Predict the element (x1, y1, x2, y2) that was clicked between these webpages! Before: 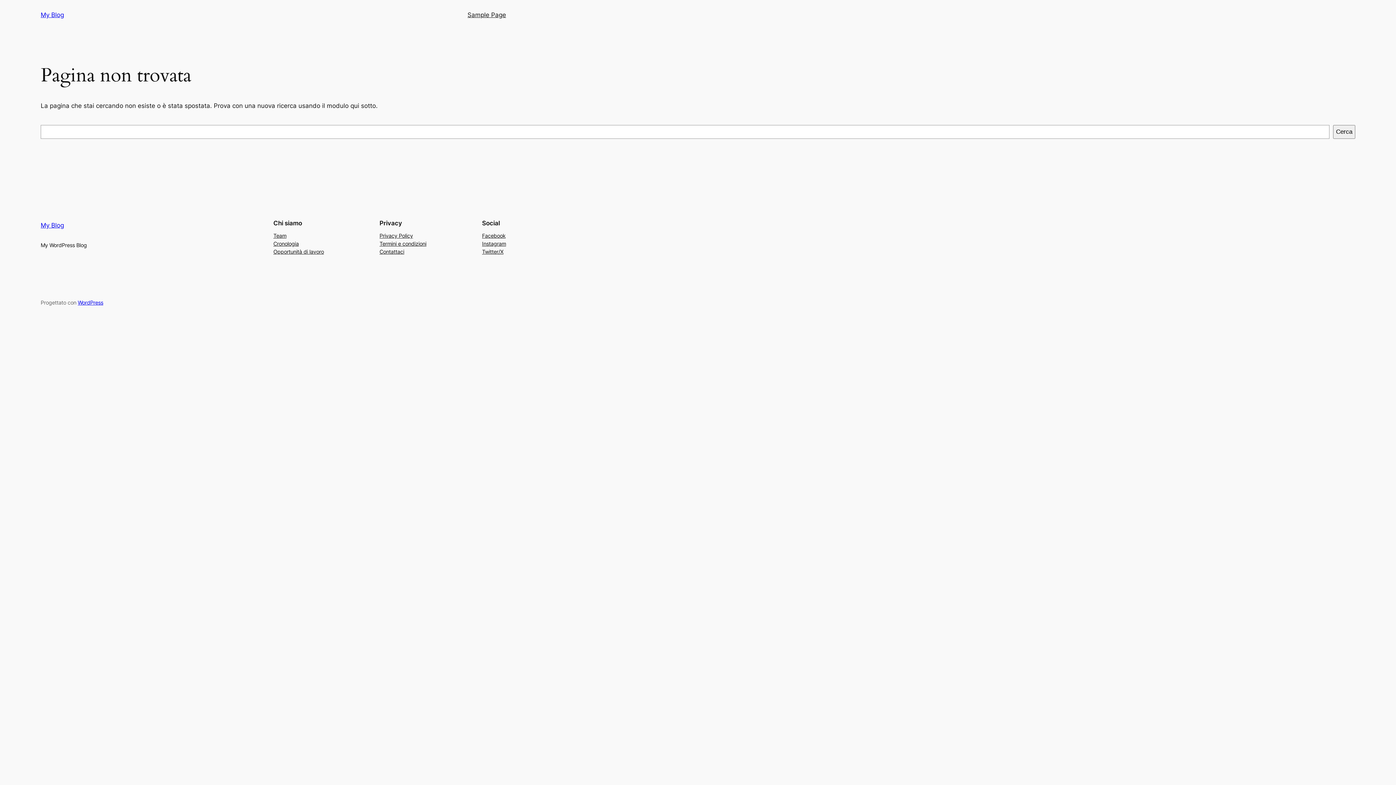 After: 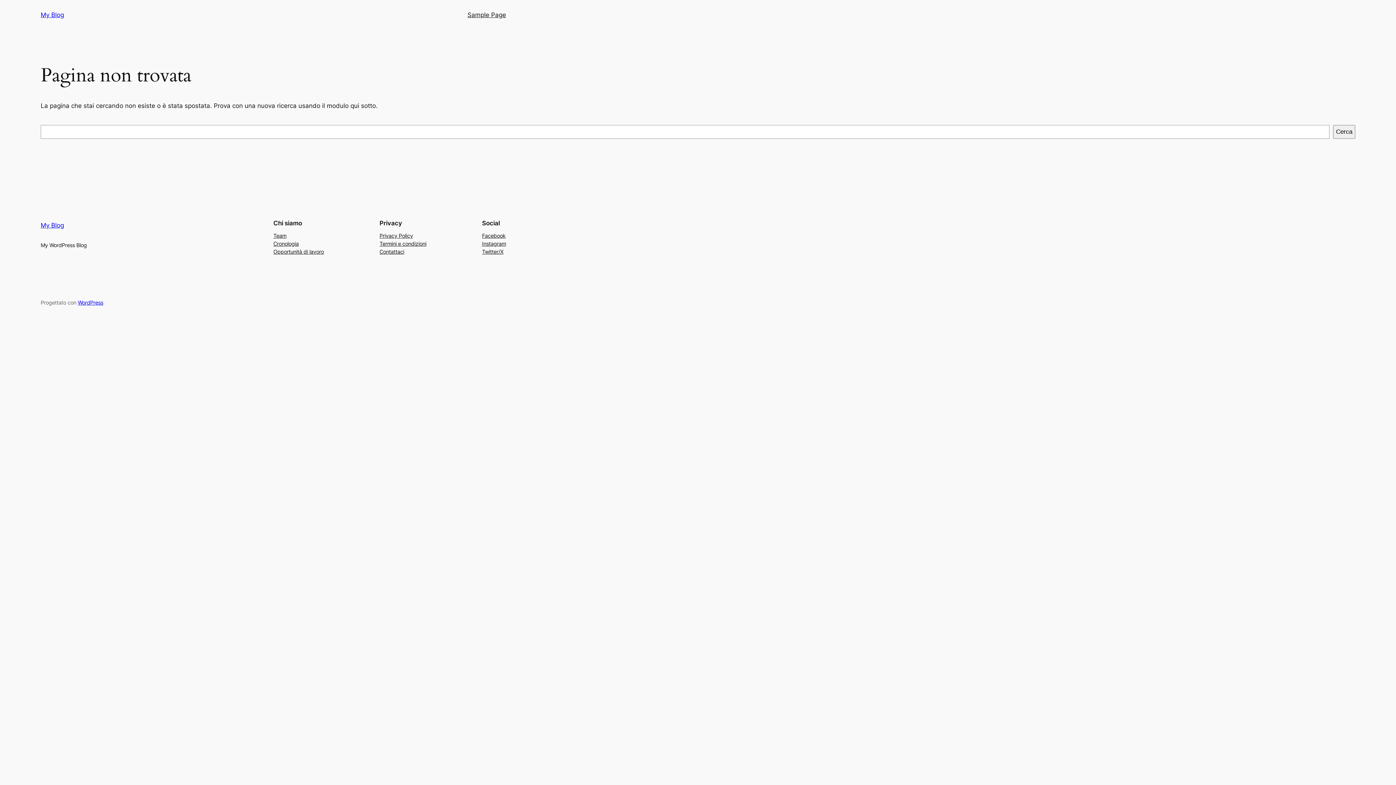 Action: label: Instagram bbox: (482, 239, 506, 247)